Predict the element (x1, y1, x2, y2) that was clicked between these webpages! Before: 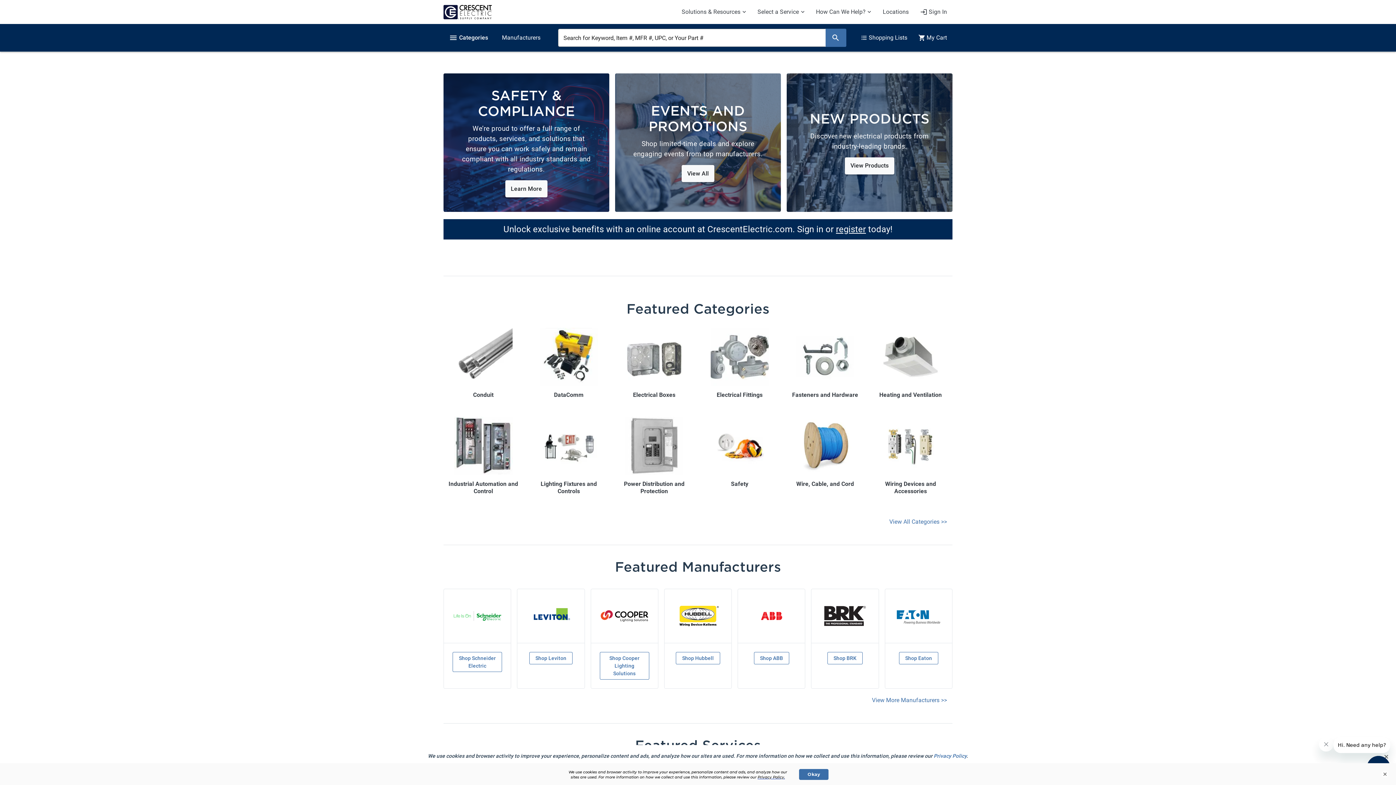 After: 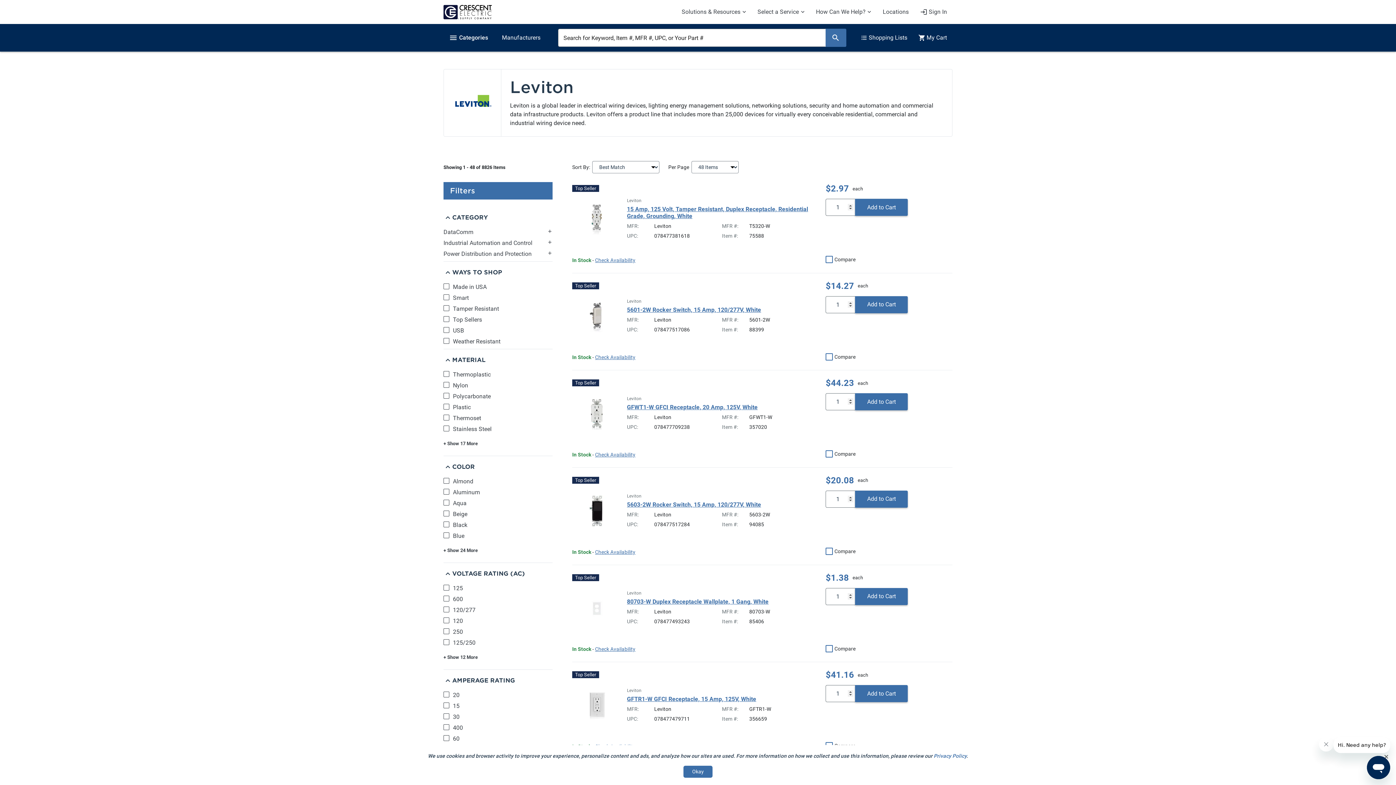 Action: bbox: (522, 589, 579, 643)